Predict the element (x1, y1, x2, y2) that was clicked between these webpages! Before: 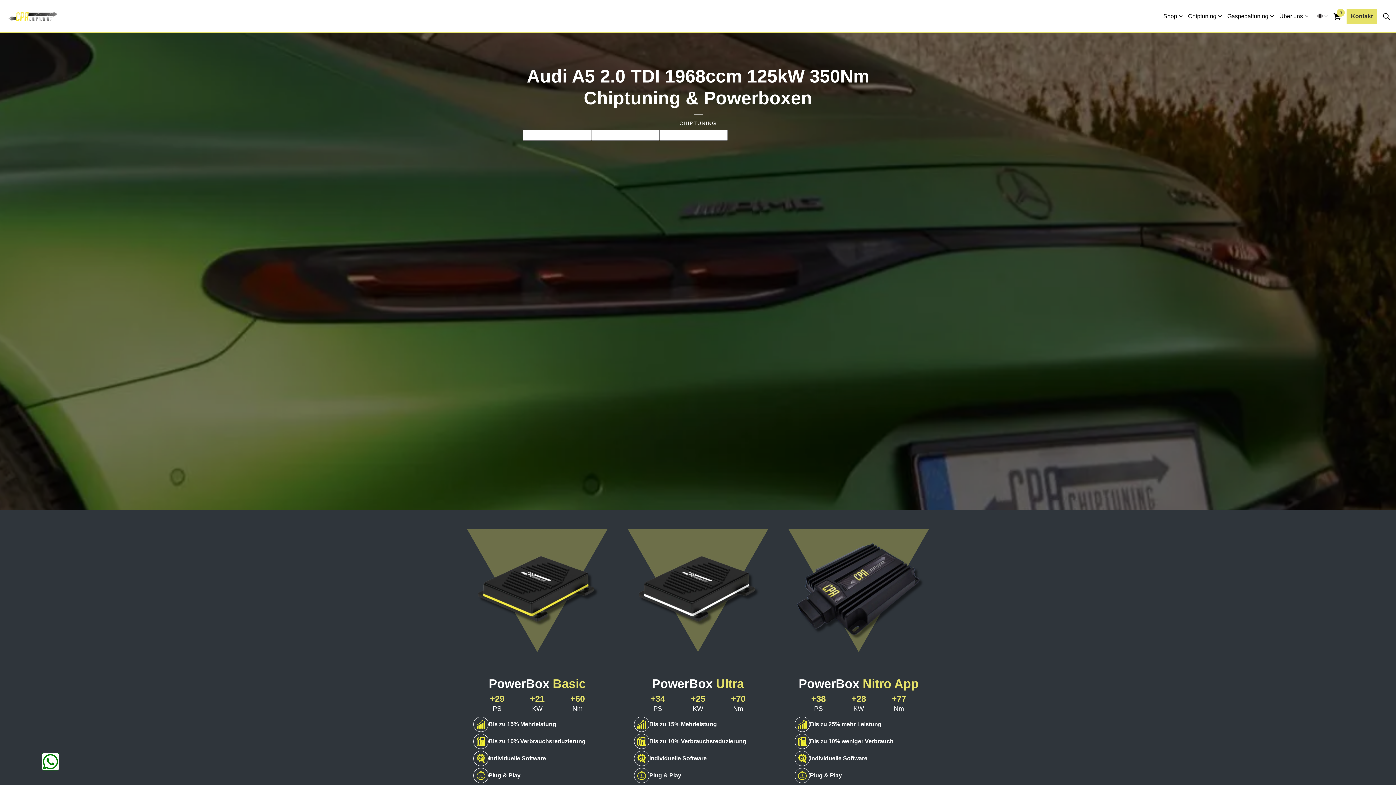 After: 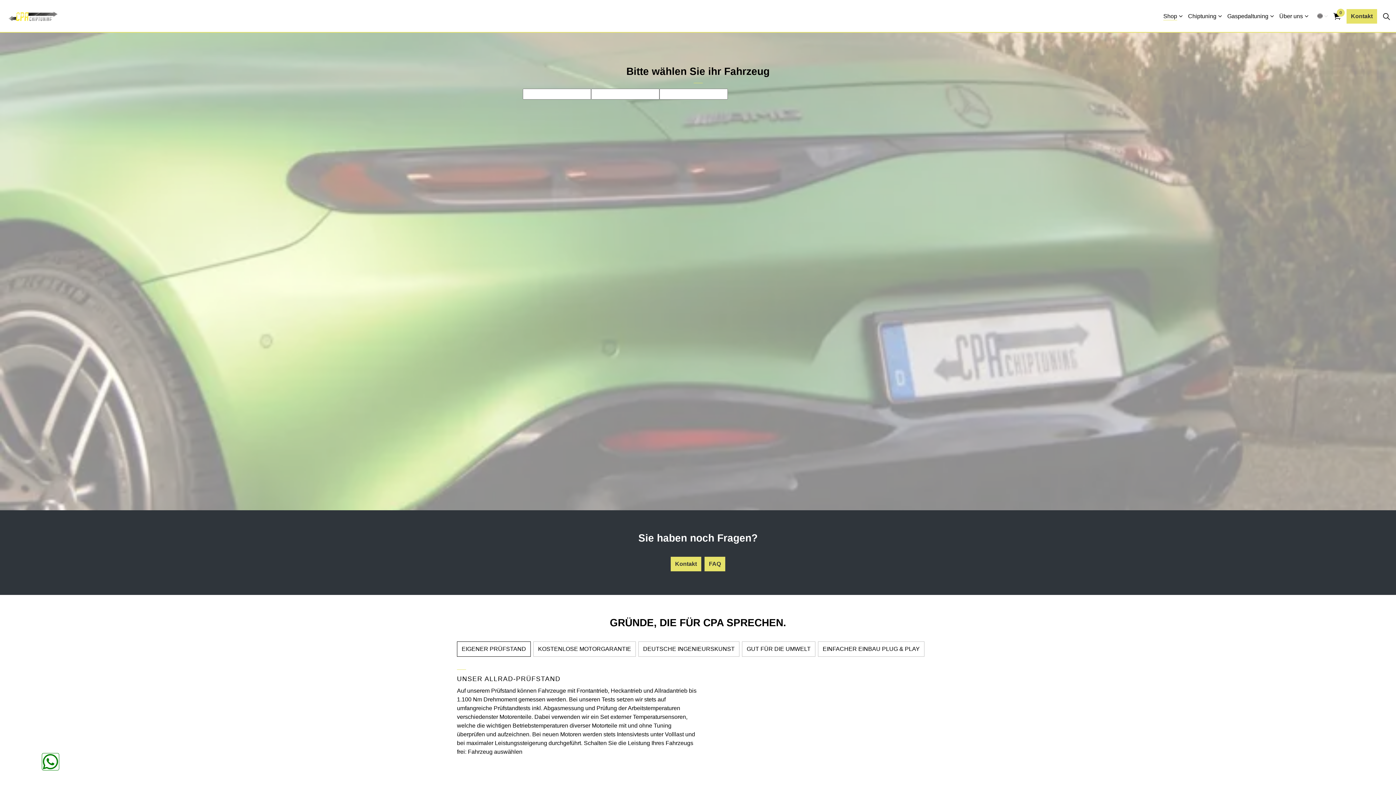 Action: label: Shop bbox: (1160, 0, 1184, 32)